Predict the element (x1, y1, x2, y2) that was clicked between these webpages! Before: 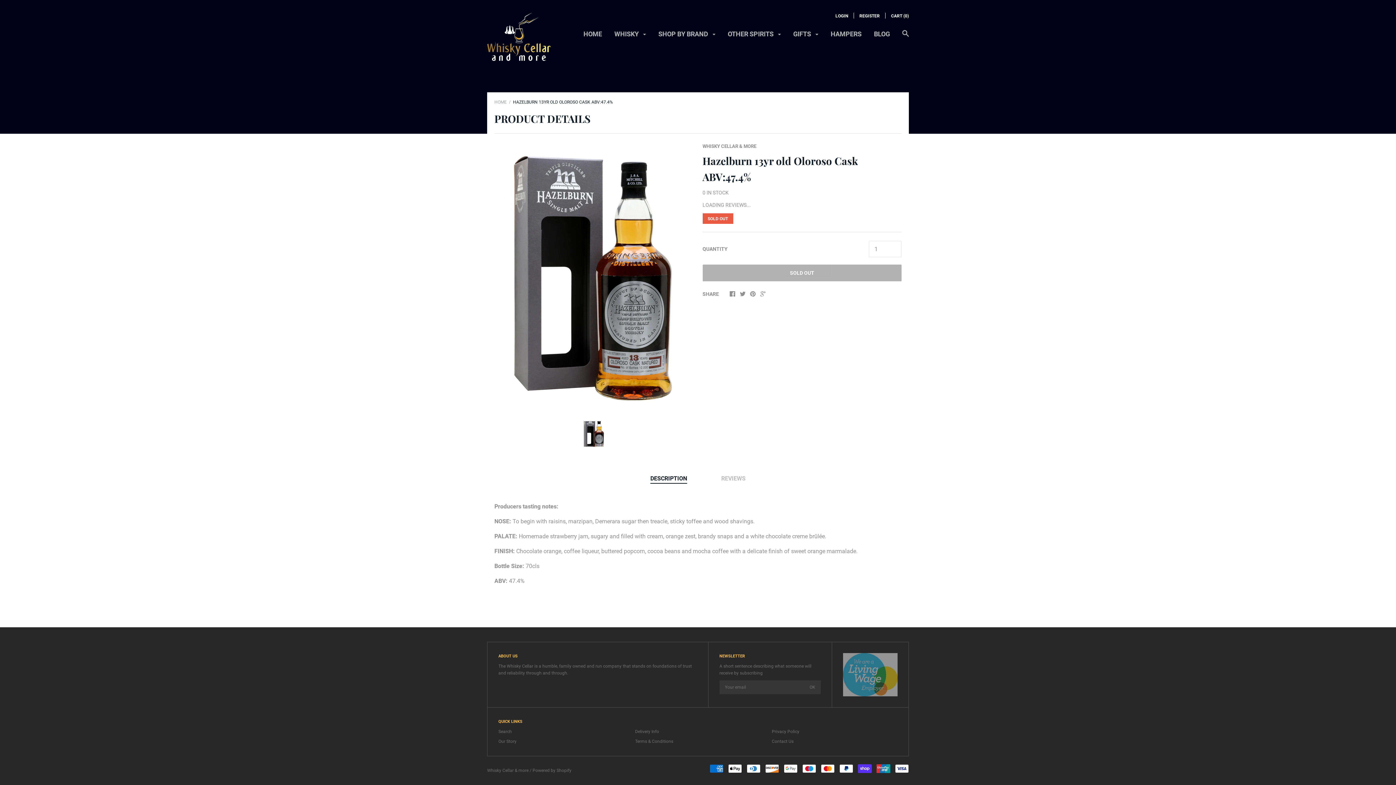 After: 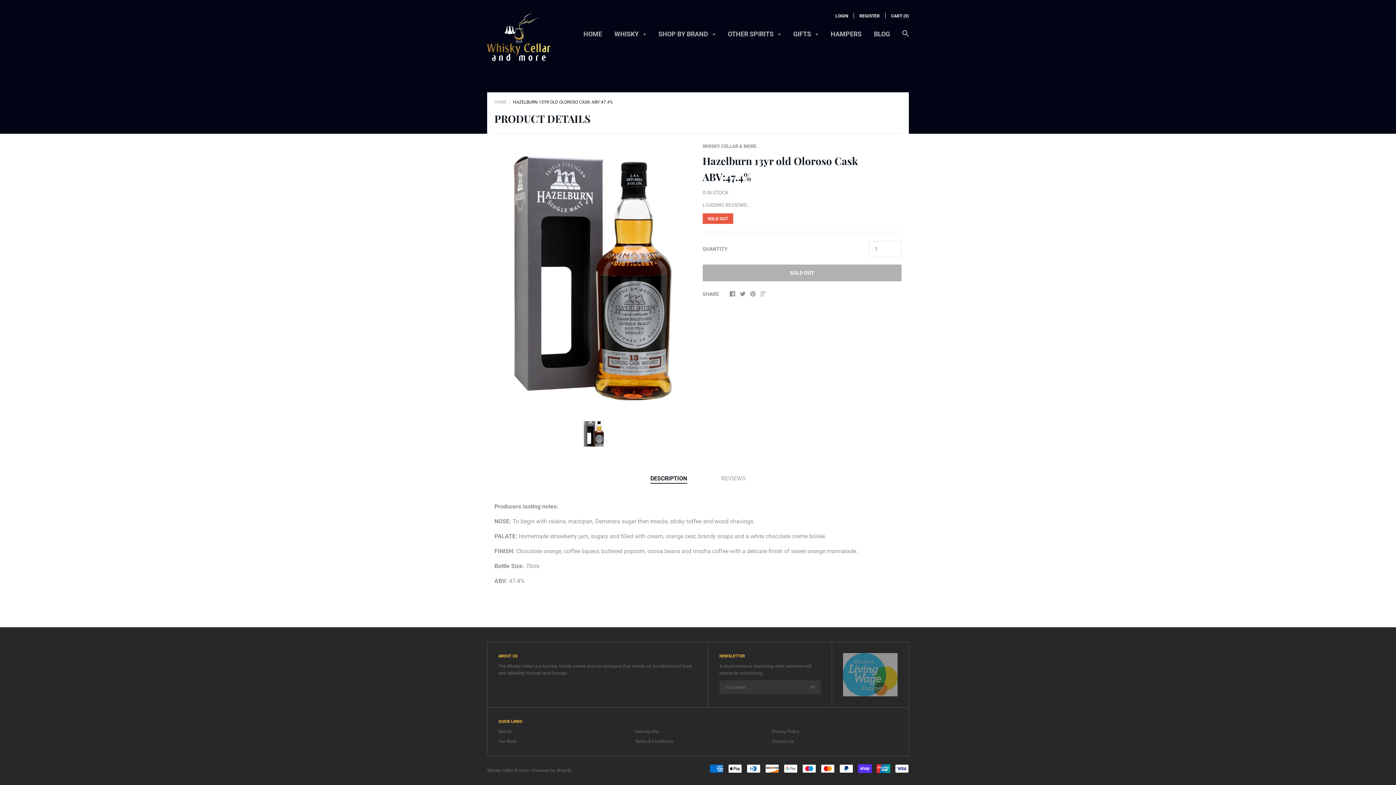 Action: bbox: (581, 421, 606, 446)